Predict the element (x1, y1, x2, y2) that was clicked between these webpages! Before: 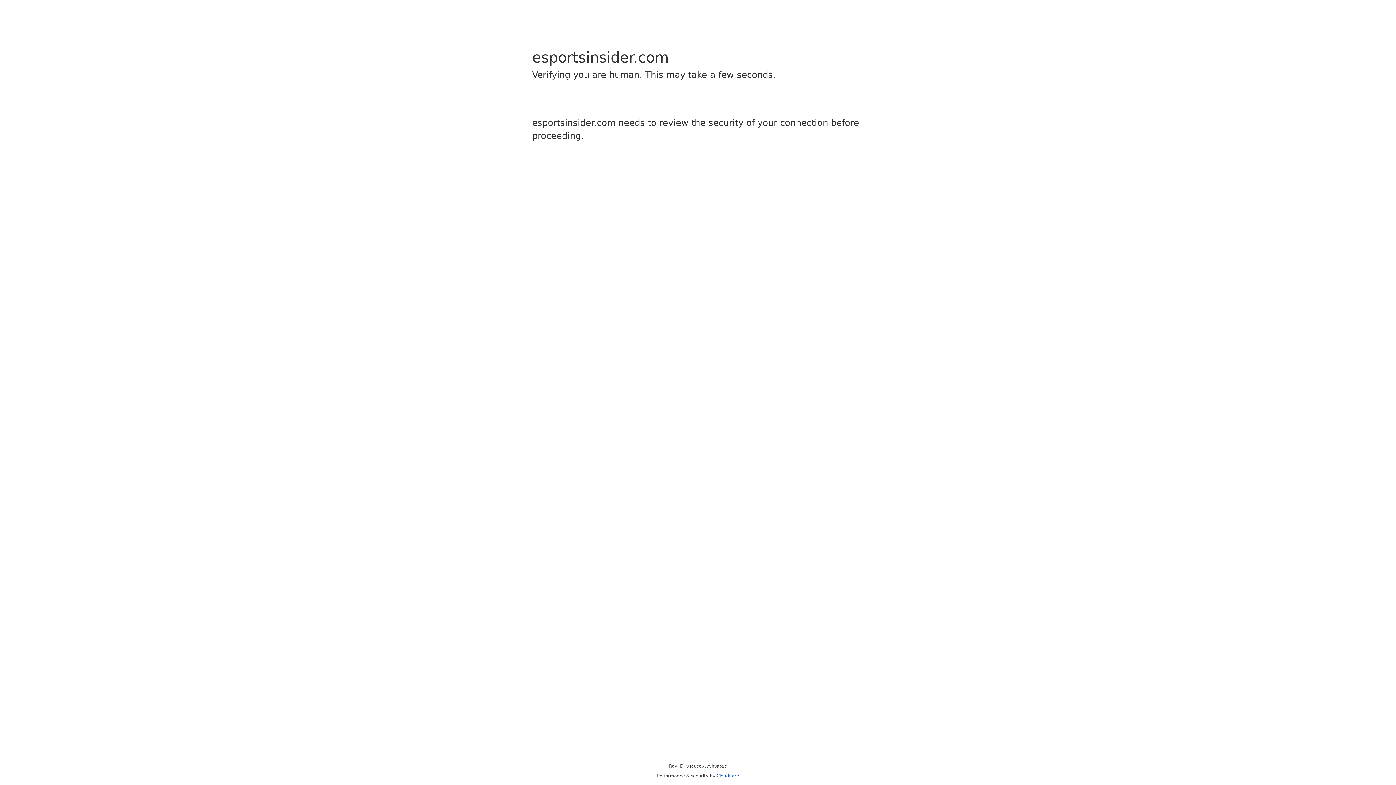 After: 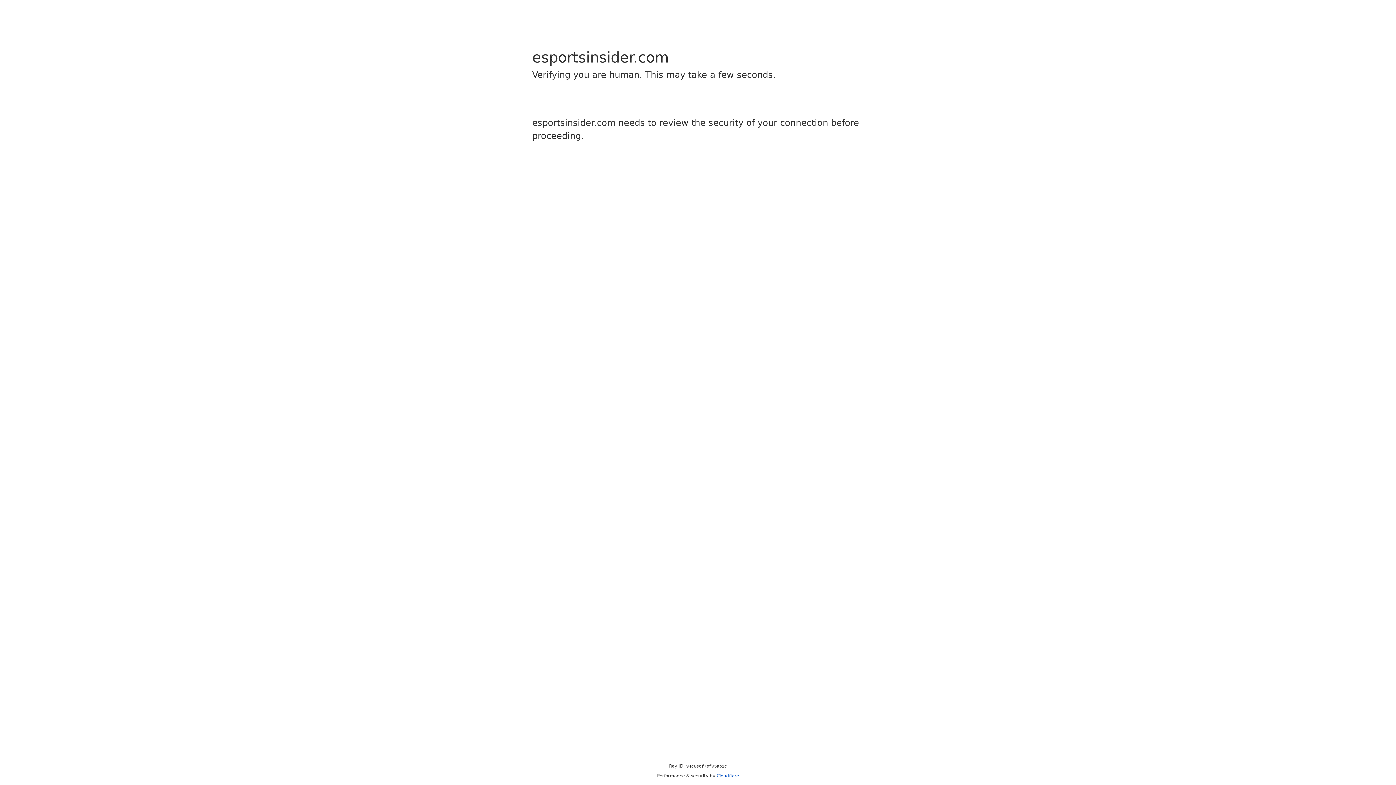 Action: bbox: (716, 773, 739, 778) label: Cloudflare